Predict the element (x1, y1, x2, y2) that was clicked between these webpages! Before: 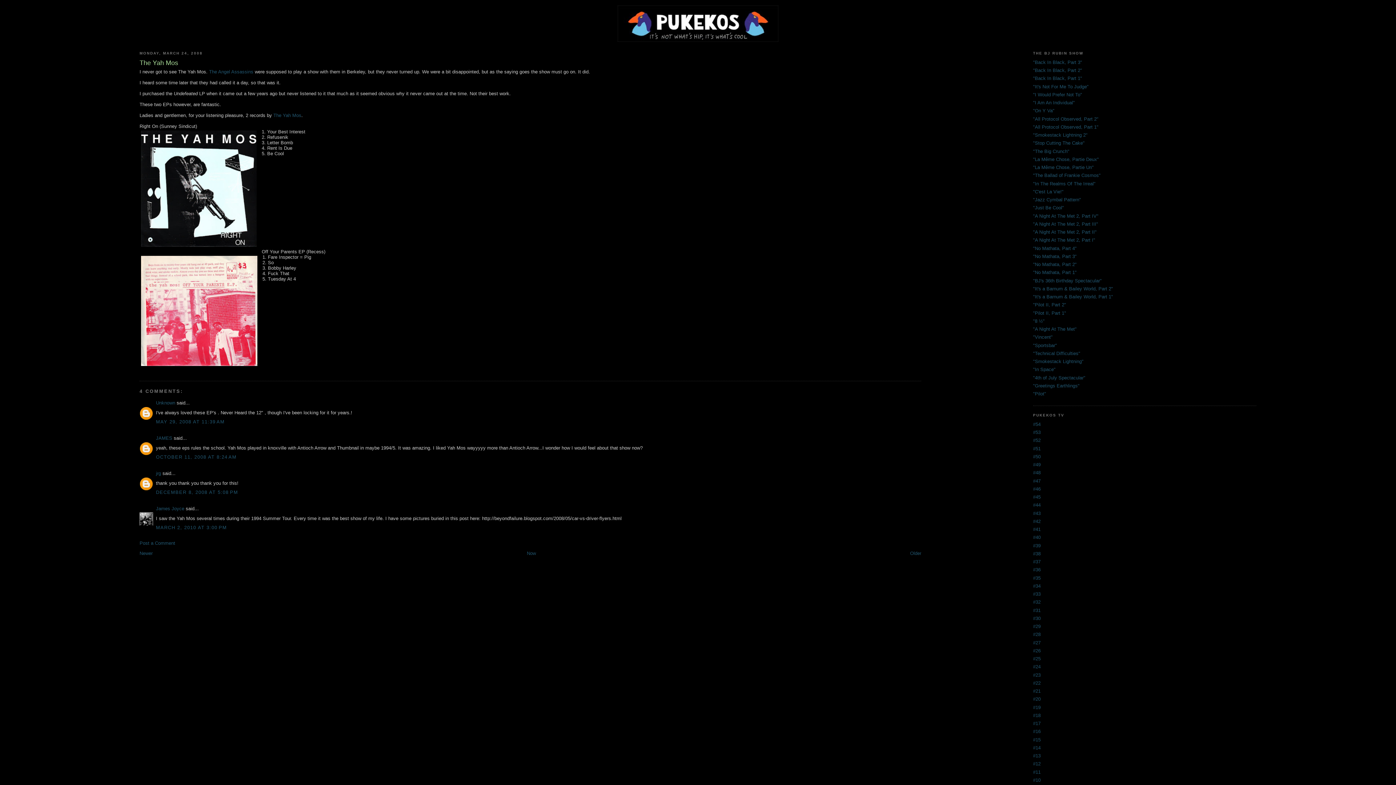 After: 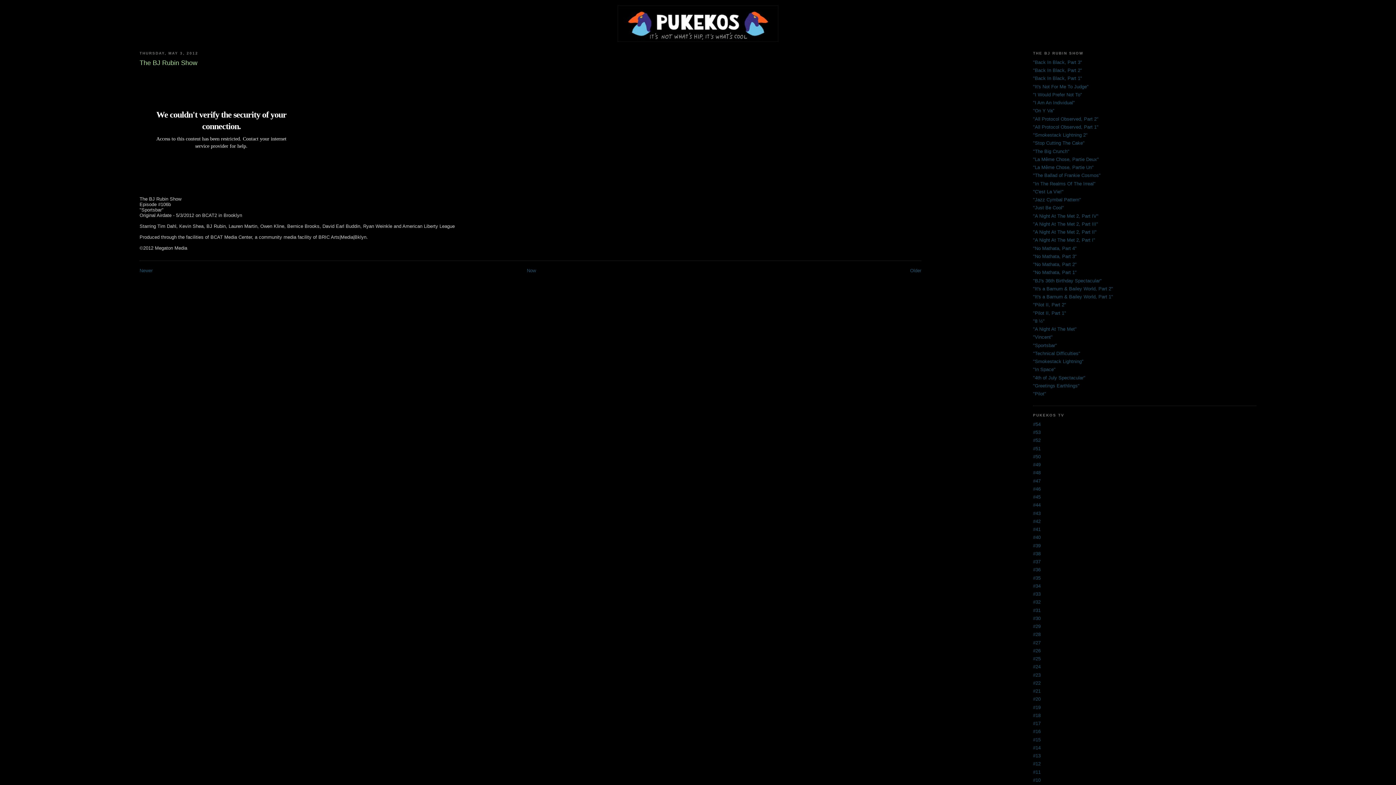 Action: label: "Sportsbar" bbox: (1033, 342, 1057, 348)